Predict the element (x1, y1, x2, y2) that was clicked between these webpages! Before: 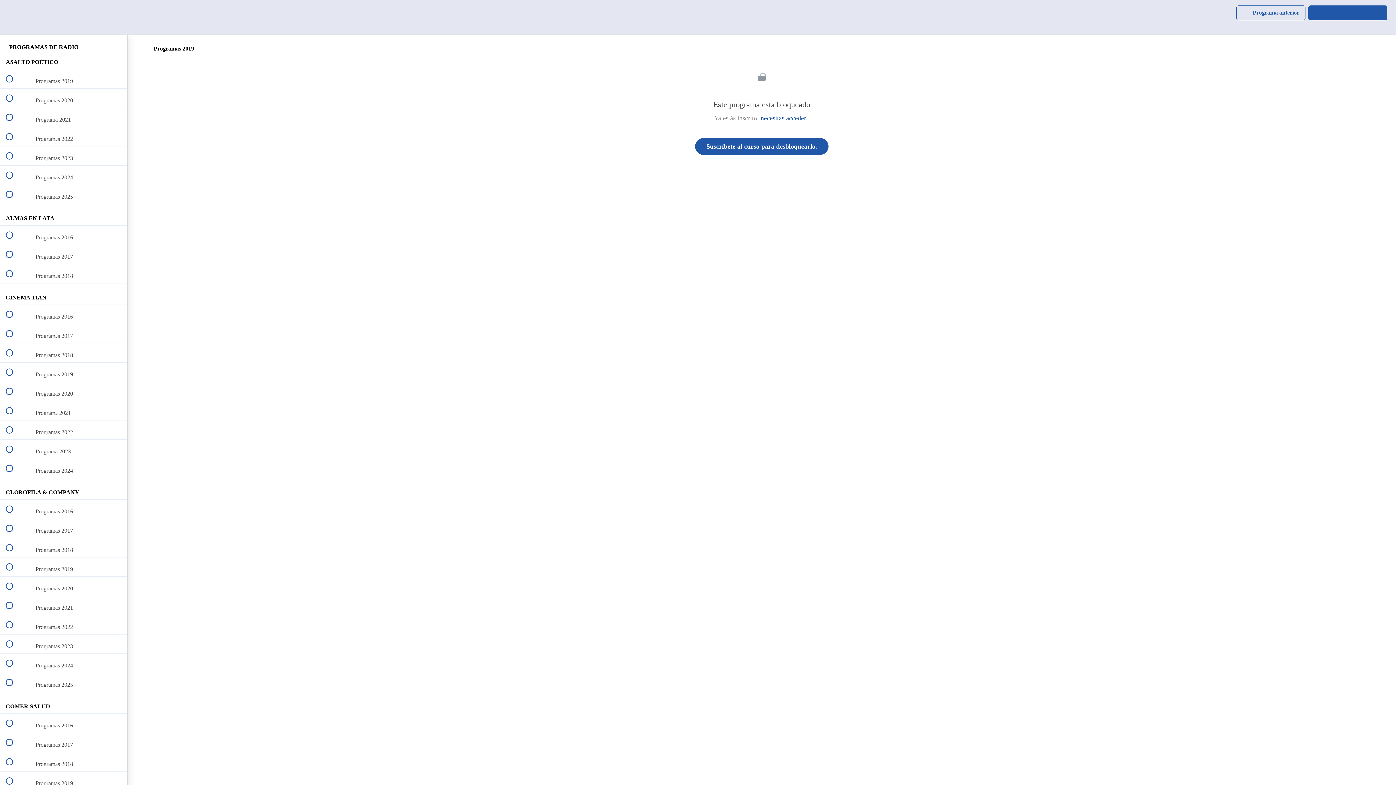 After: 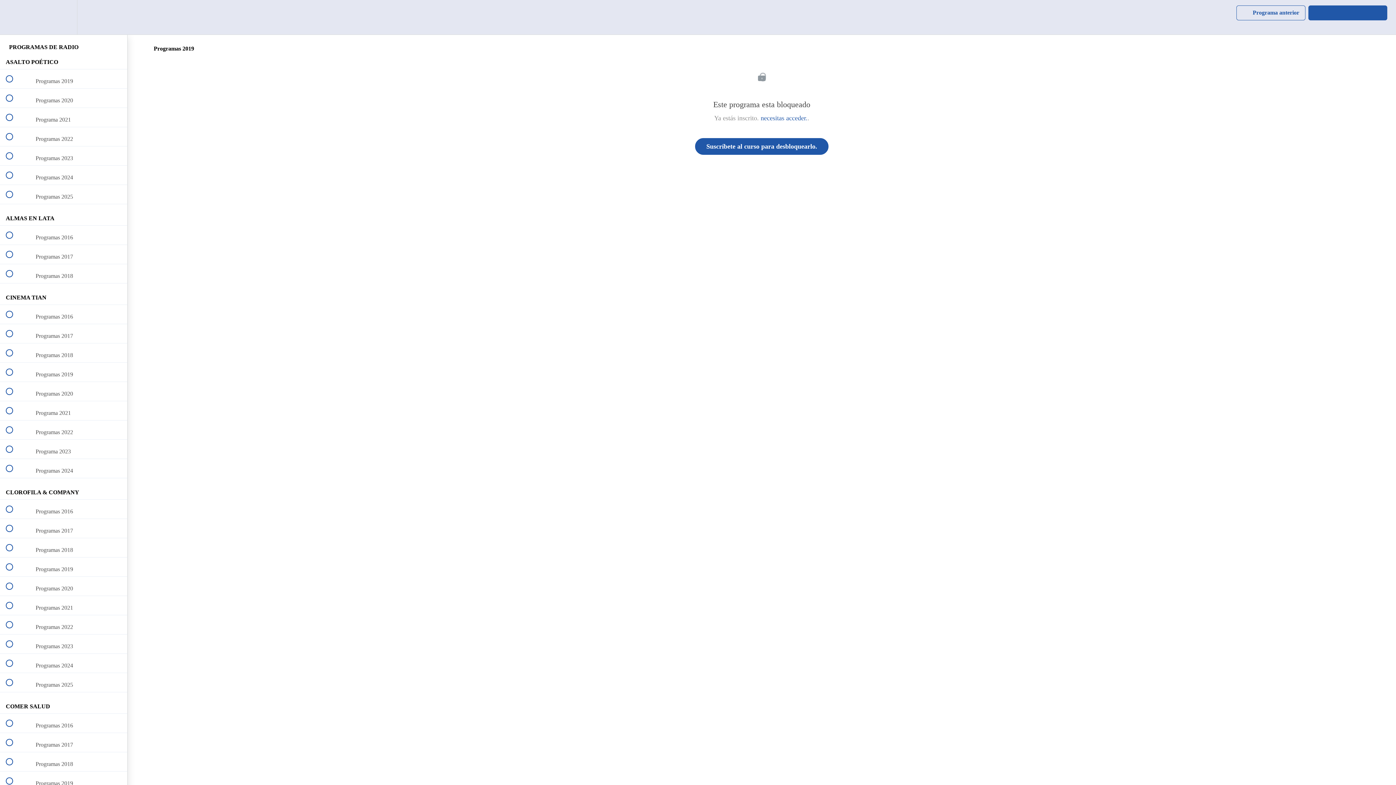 Action: label:  
 Programas 2019 bbox: (0, 772, 127, 791)